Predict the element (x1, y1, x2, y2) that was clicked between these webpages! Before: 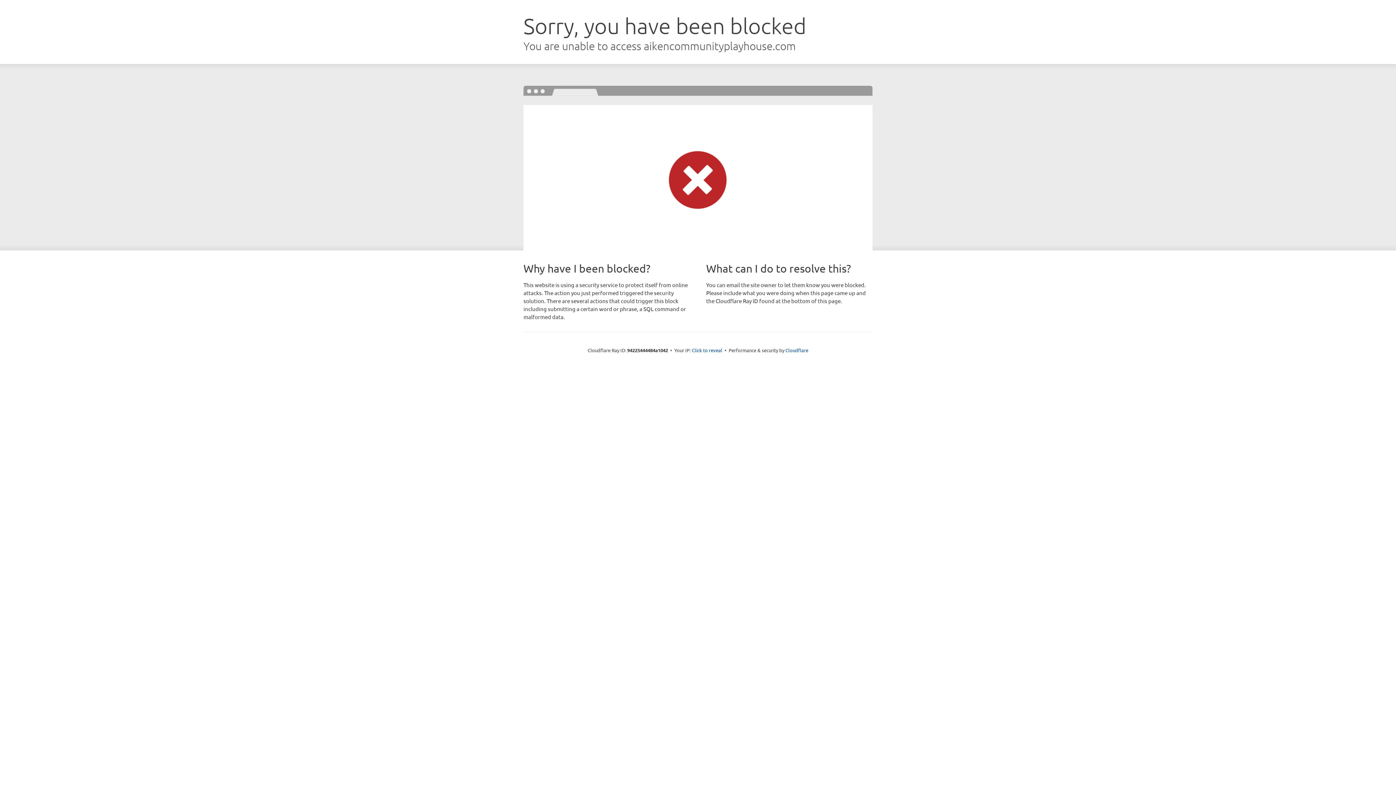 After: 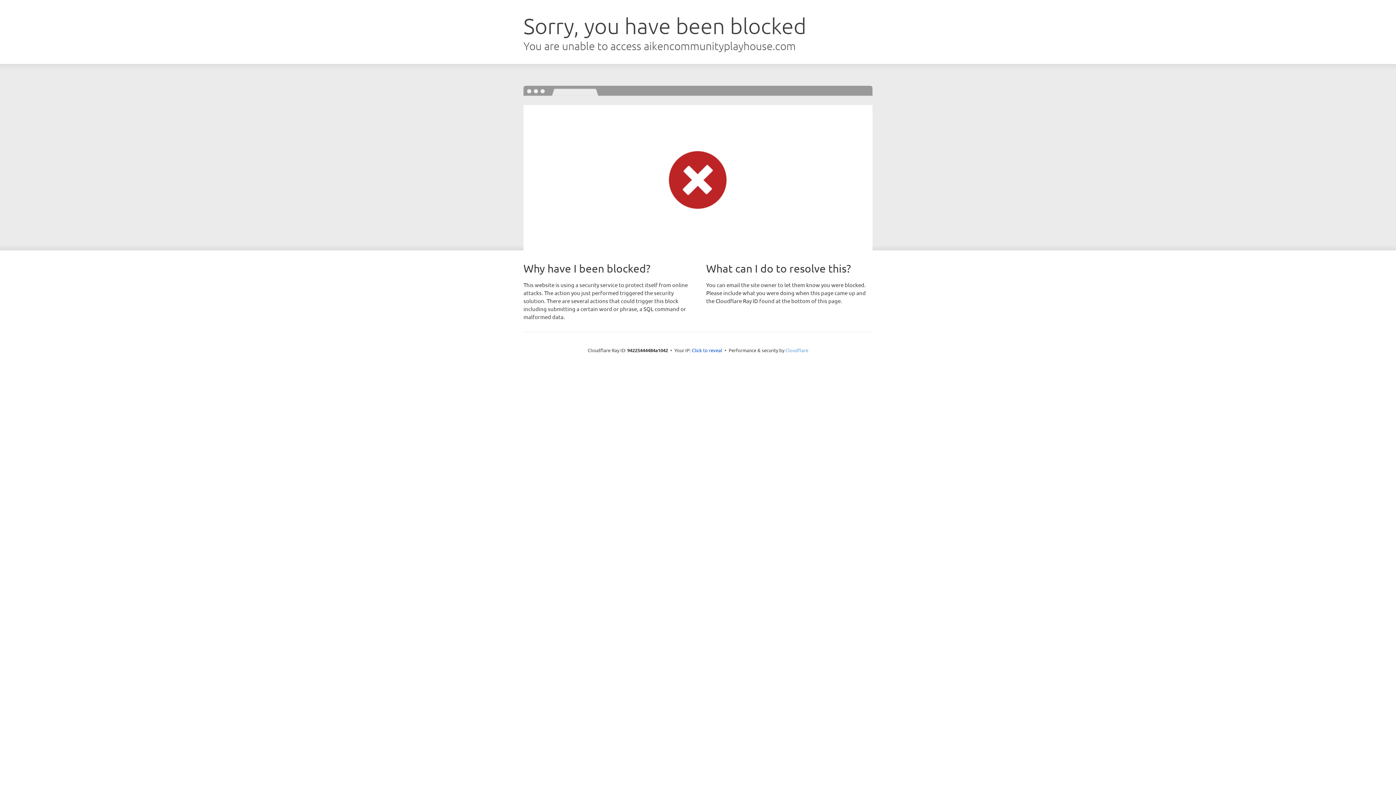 Action: label: Cloudflare bbox: (785, 347, 808, 353)